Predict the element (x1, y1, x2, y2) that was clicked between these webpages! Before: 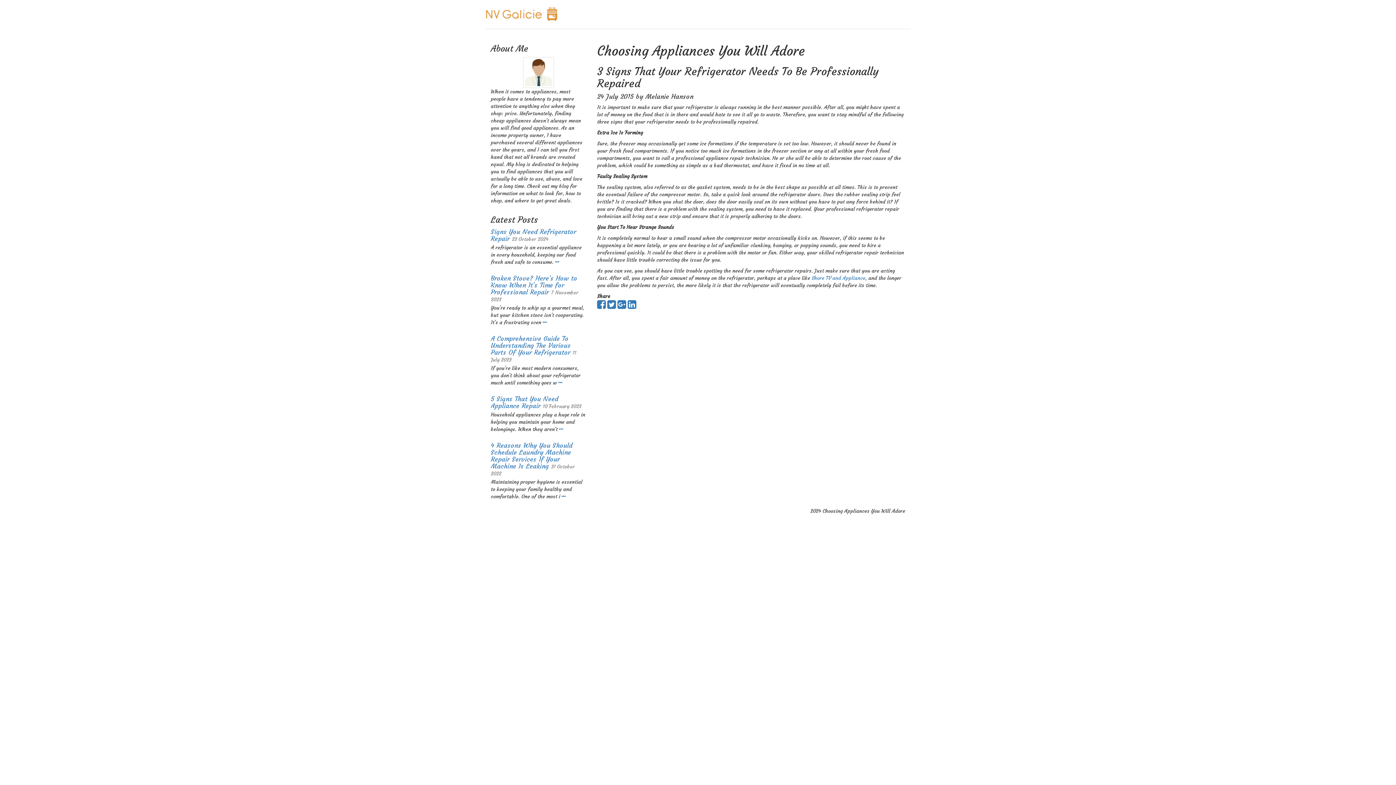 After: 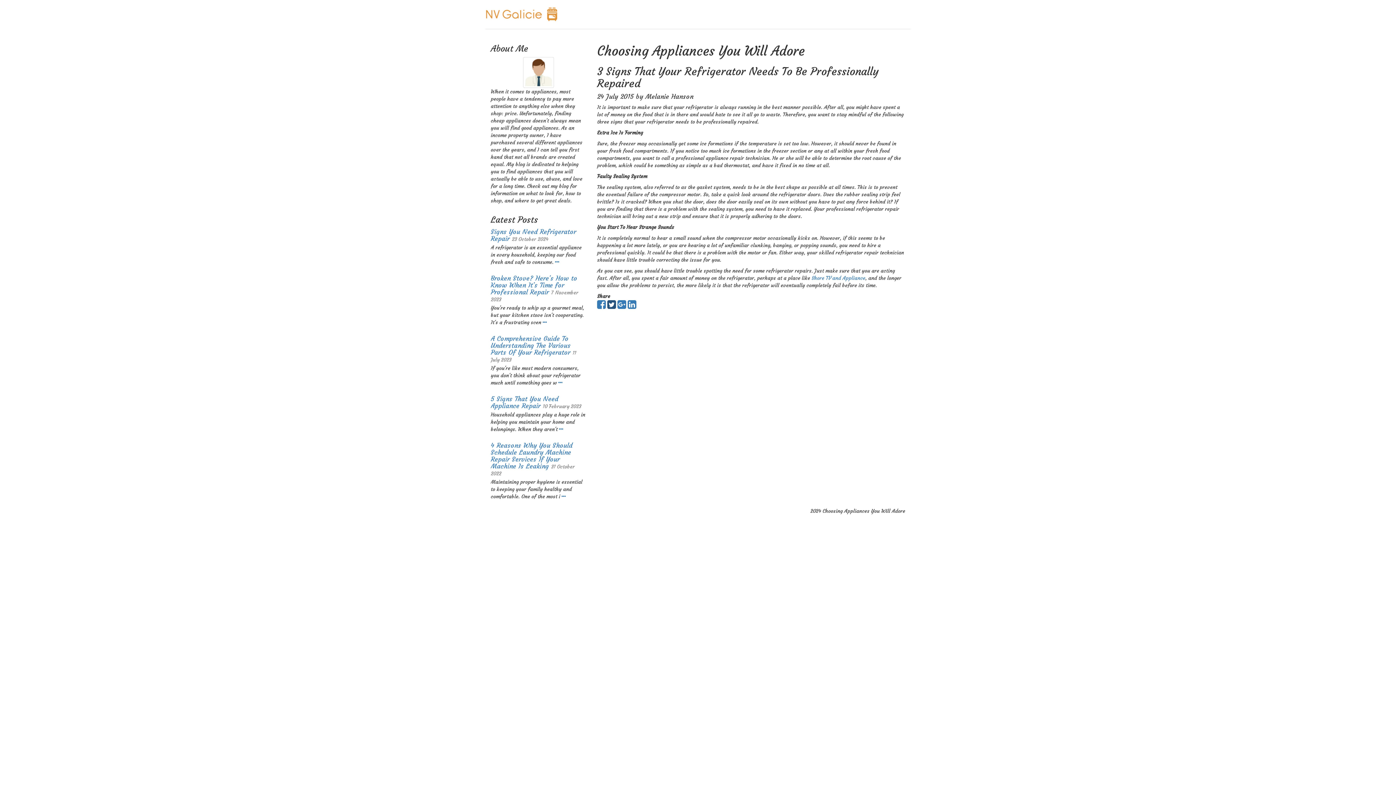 Action: bbox: (607, 303, 616, 309)